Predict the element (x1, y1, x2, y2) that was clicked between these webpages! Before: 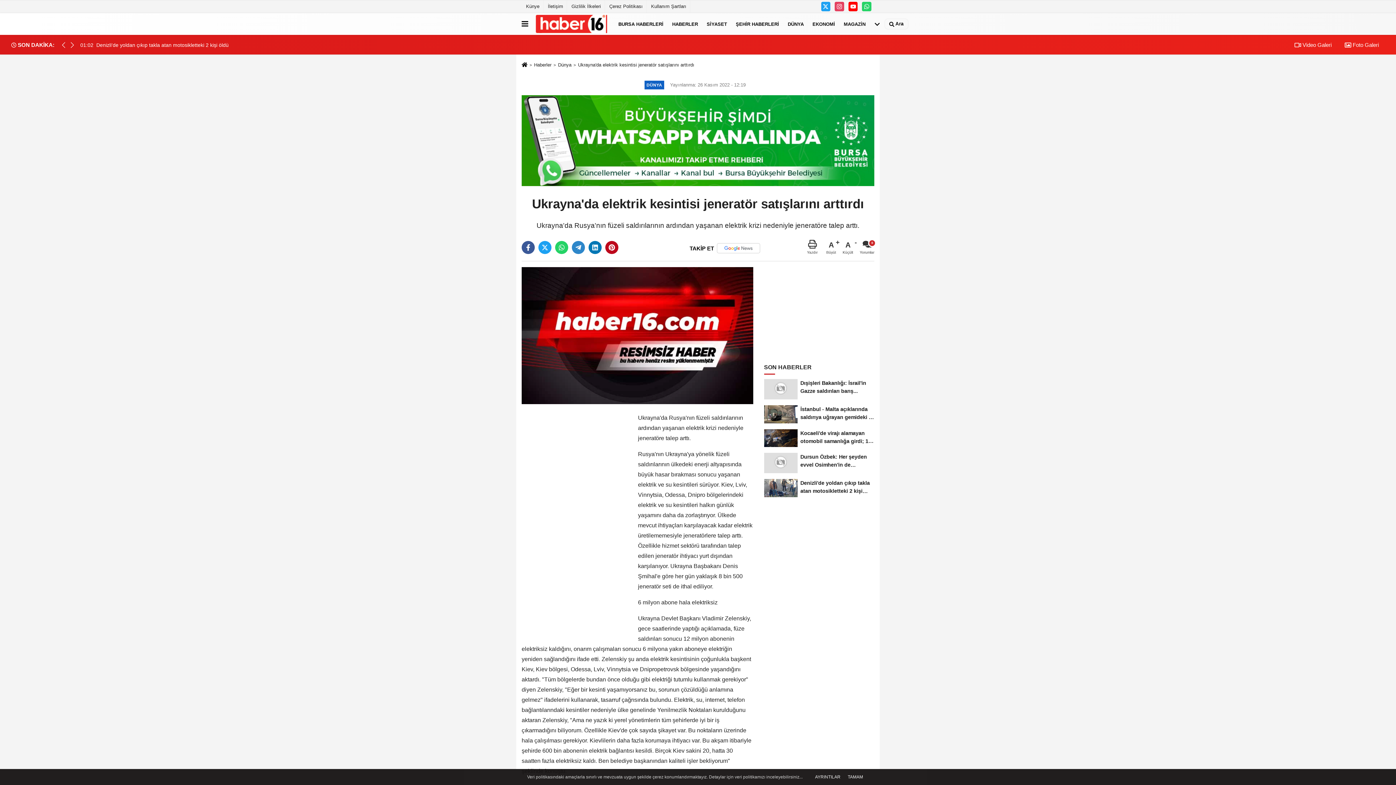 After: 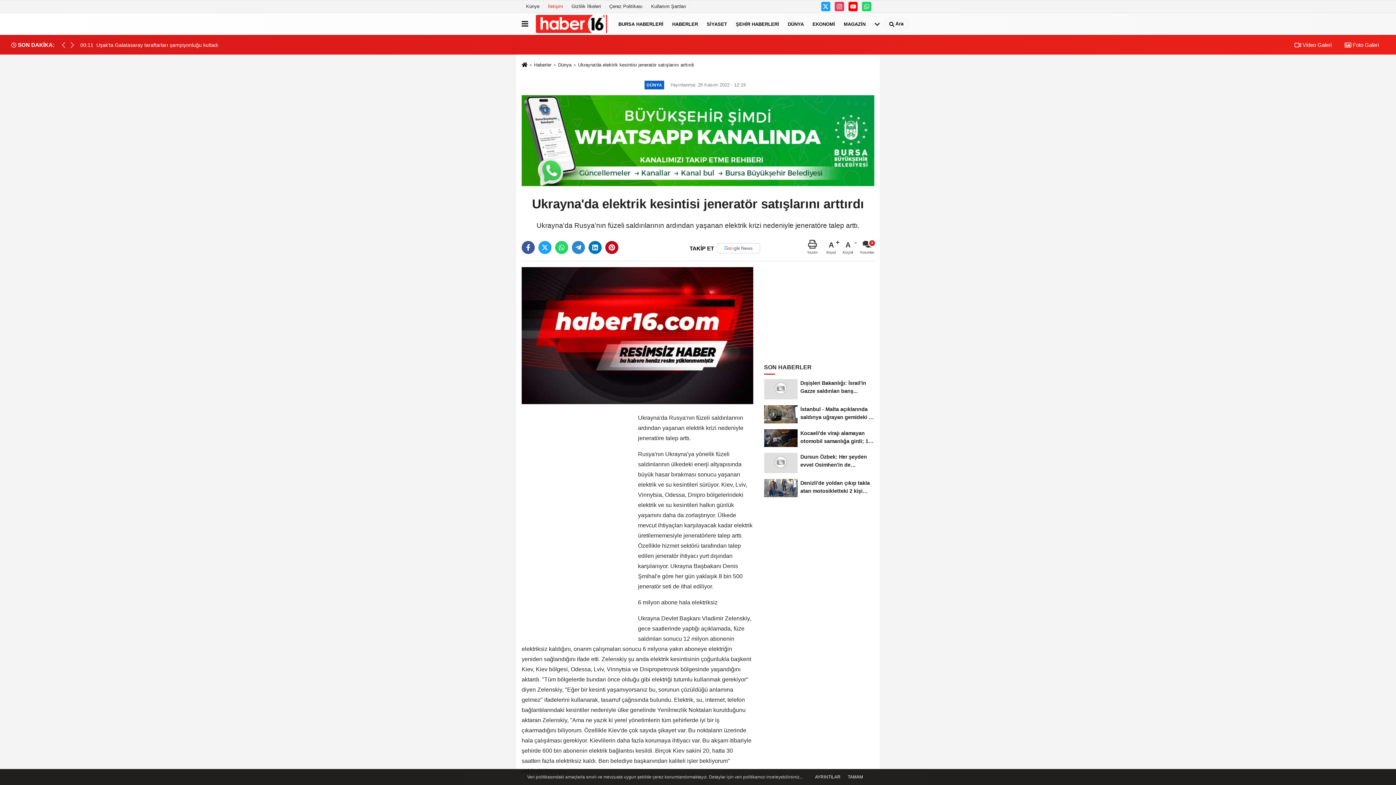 Action: bbox: (543, 0, 567, 12) label: İletişim